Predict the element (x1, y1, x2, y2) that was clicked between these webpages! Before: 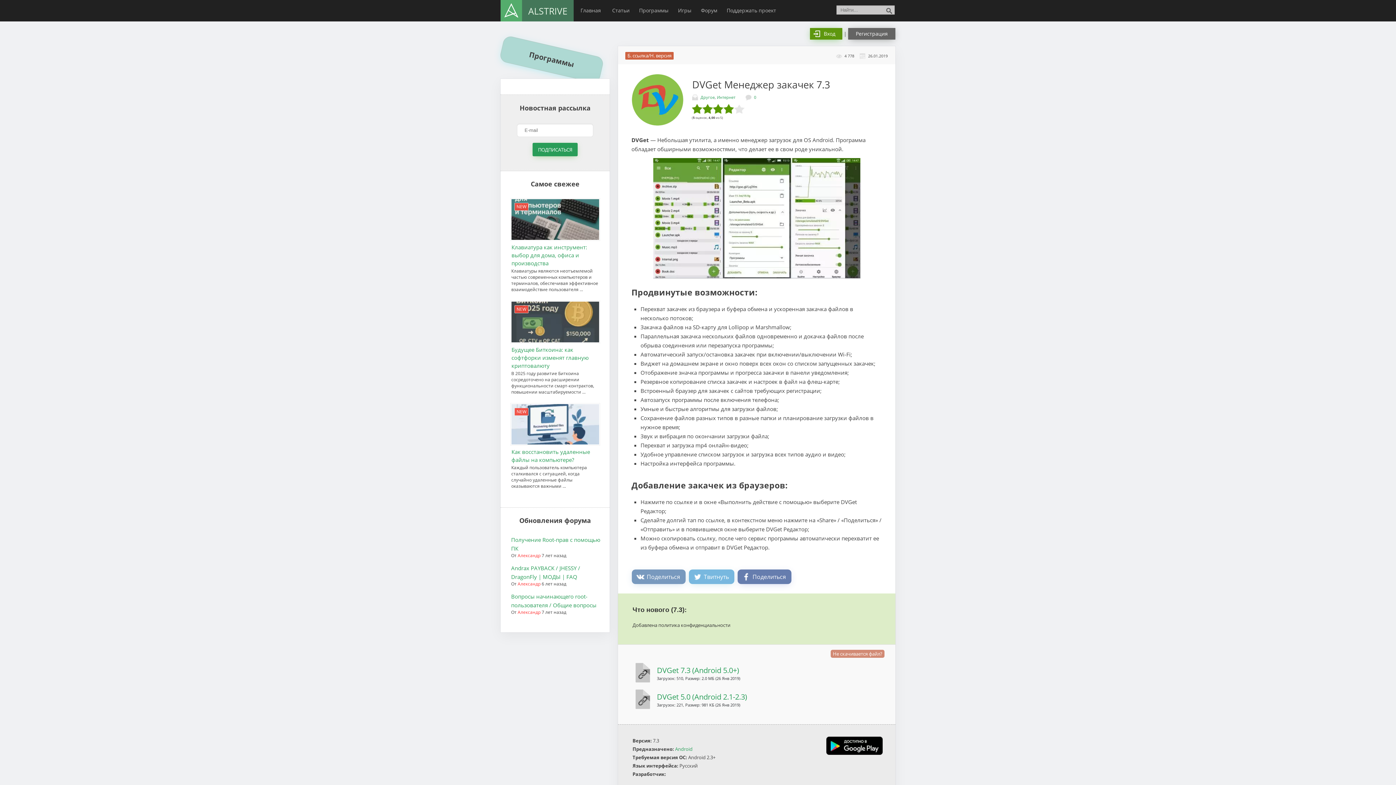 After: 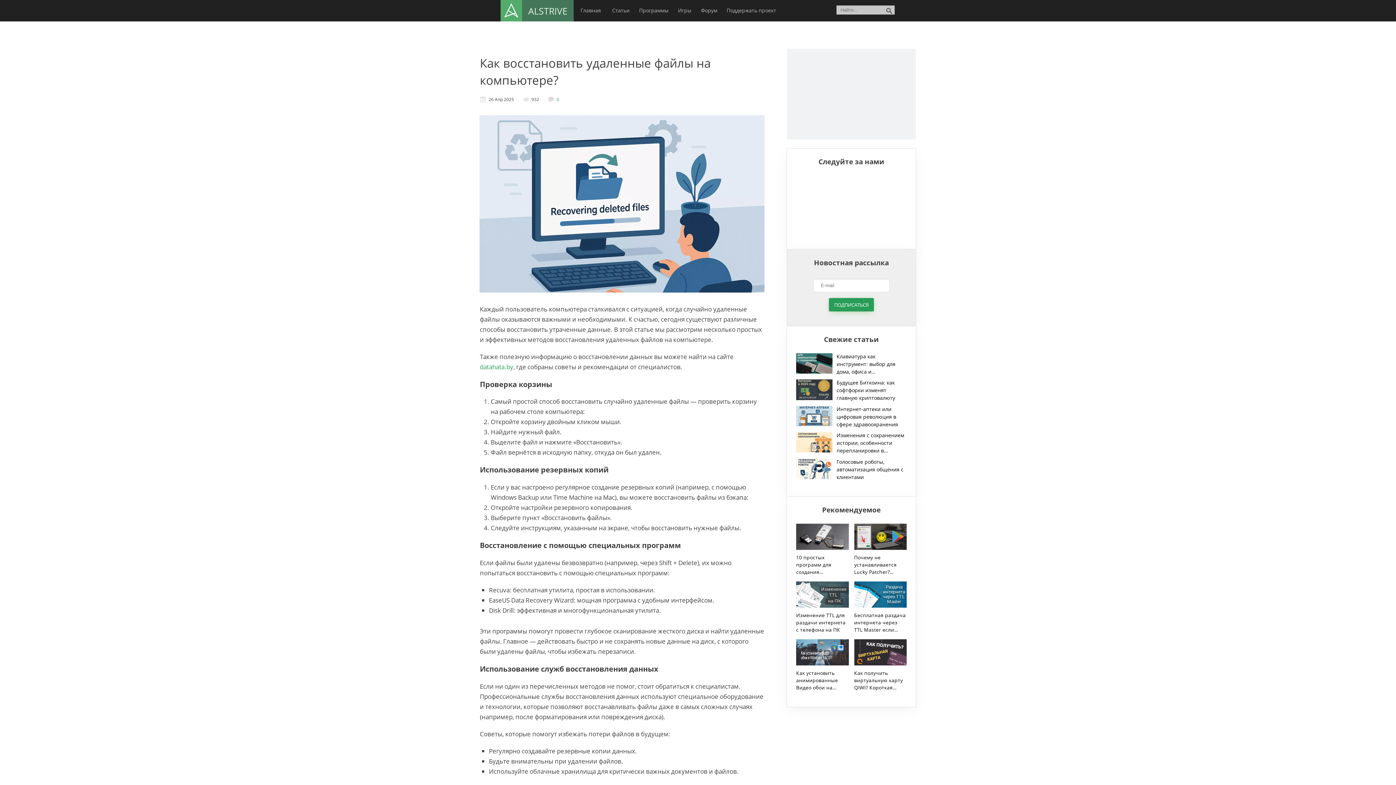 Action: label: Как восстановить удаленные файлы на компьютере? bbox: (511, 448, 590, 463)